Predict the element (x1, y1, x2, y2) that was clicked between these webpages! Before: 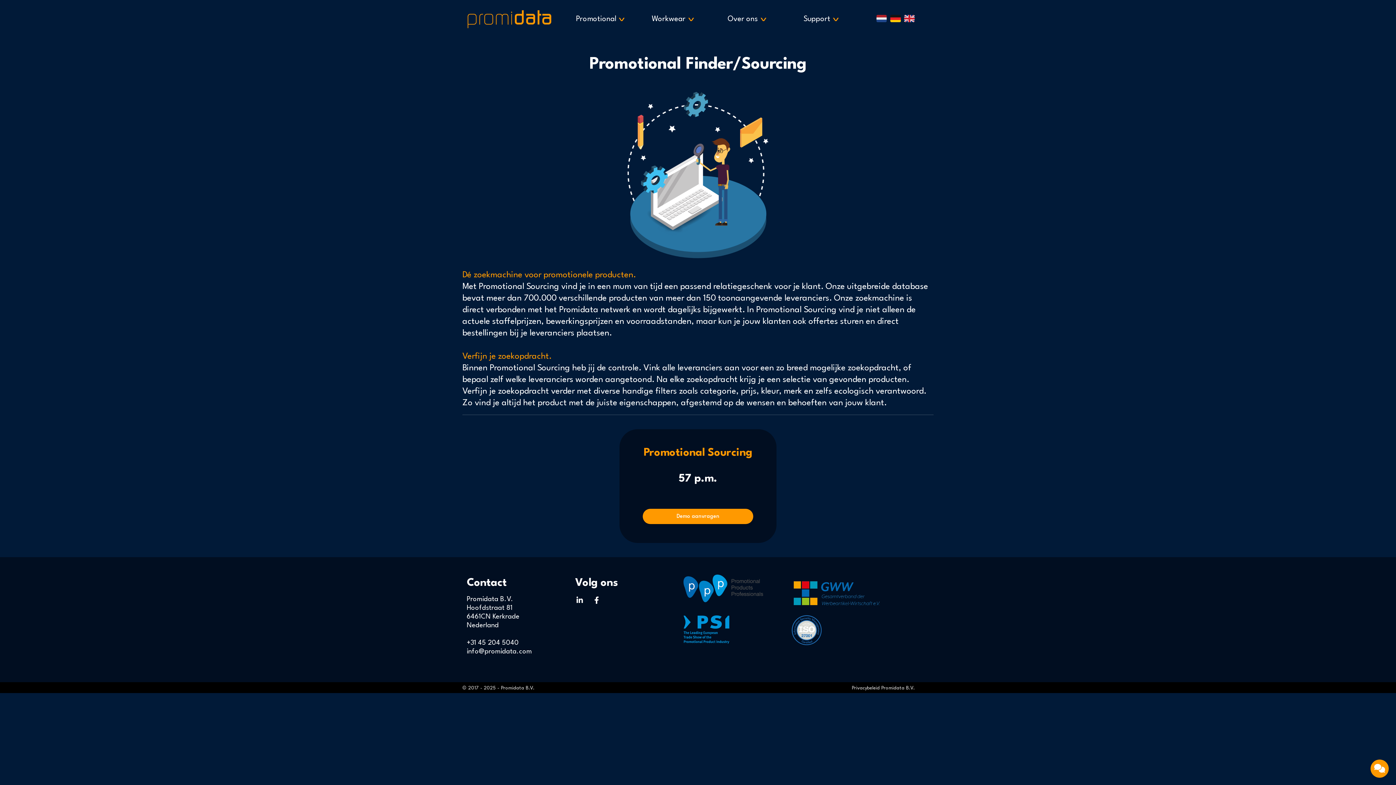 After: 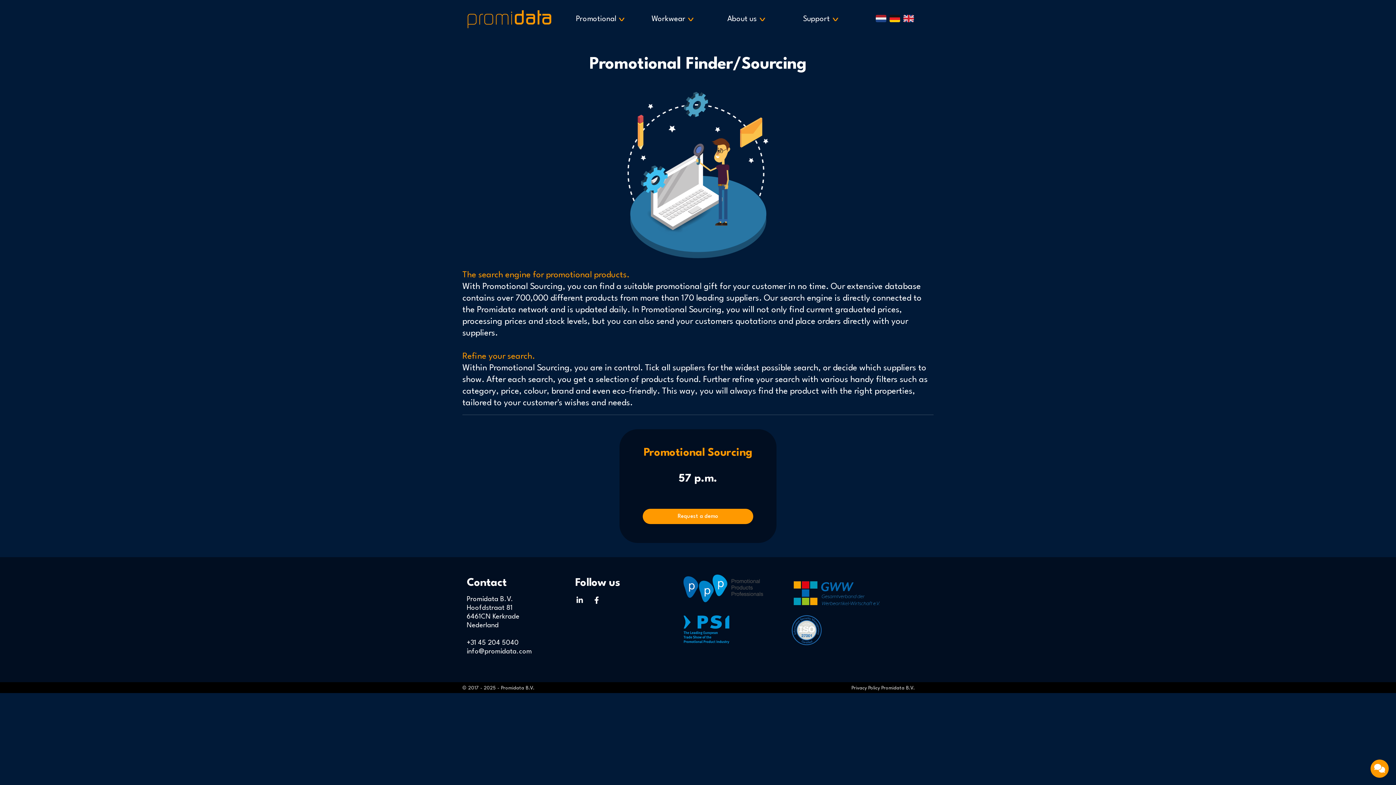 Action: bbox: (904, 15, 914, 21)